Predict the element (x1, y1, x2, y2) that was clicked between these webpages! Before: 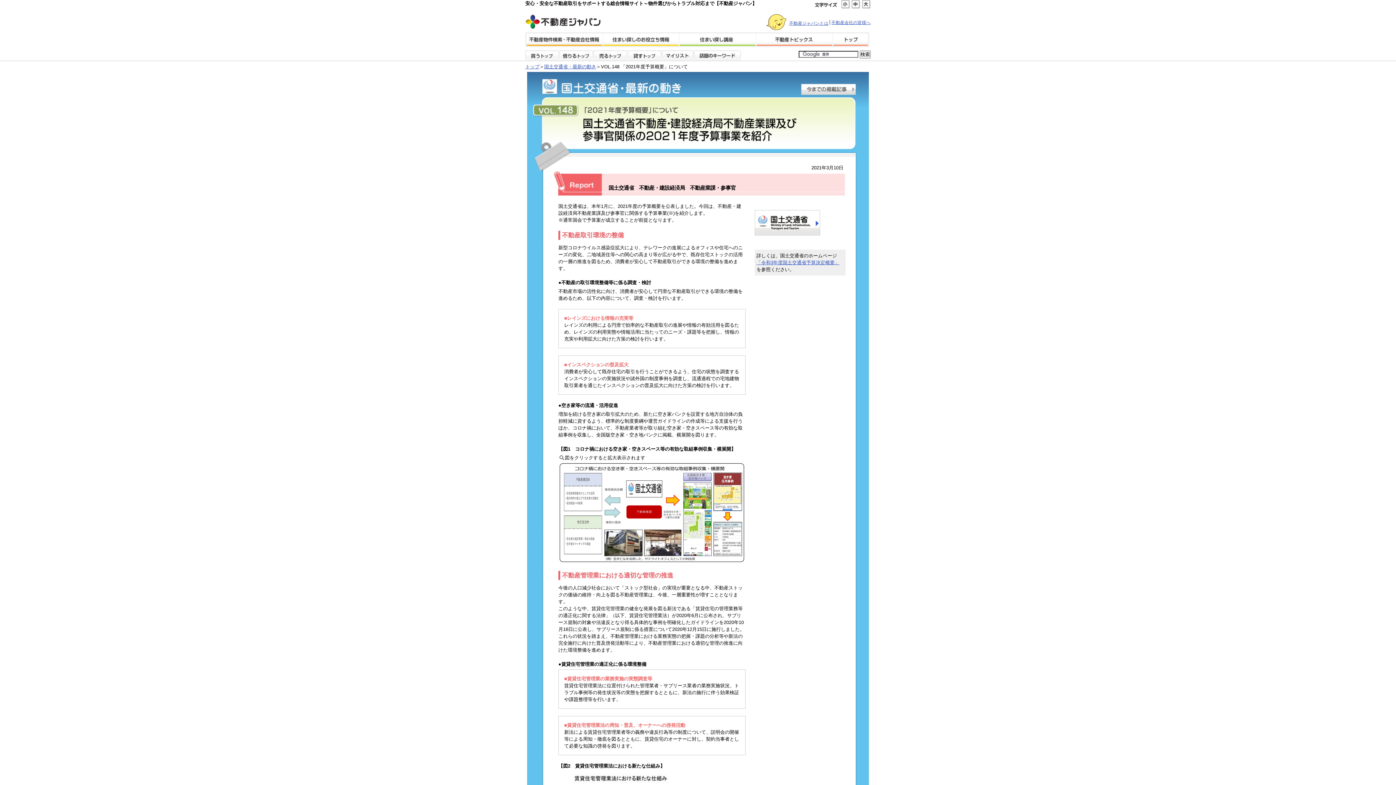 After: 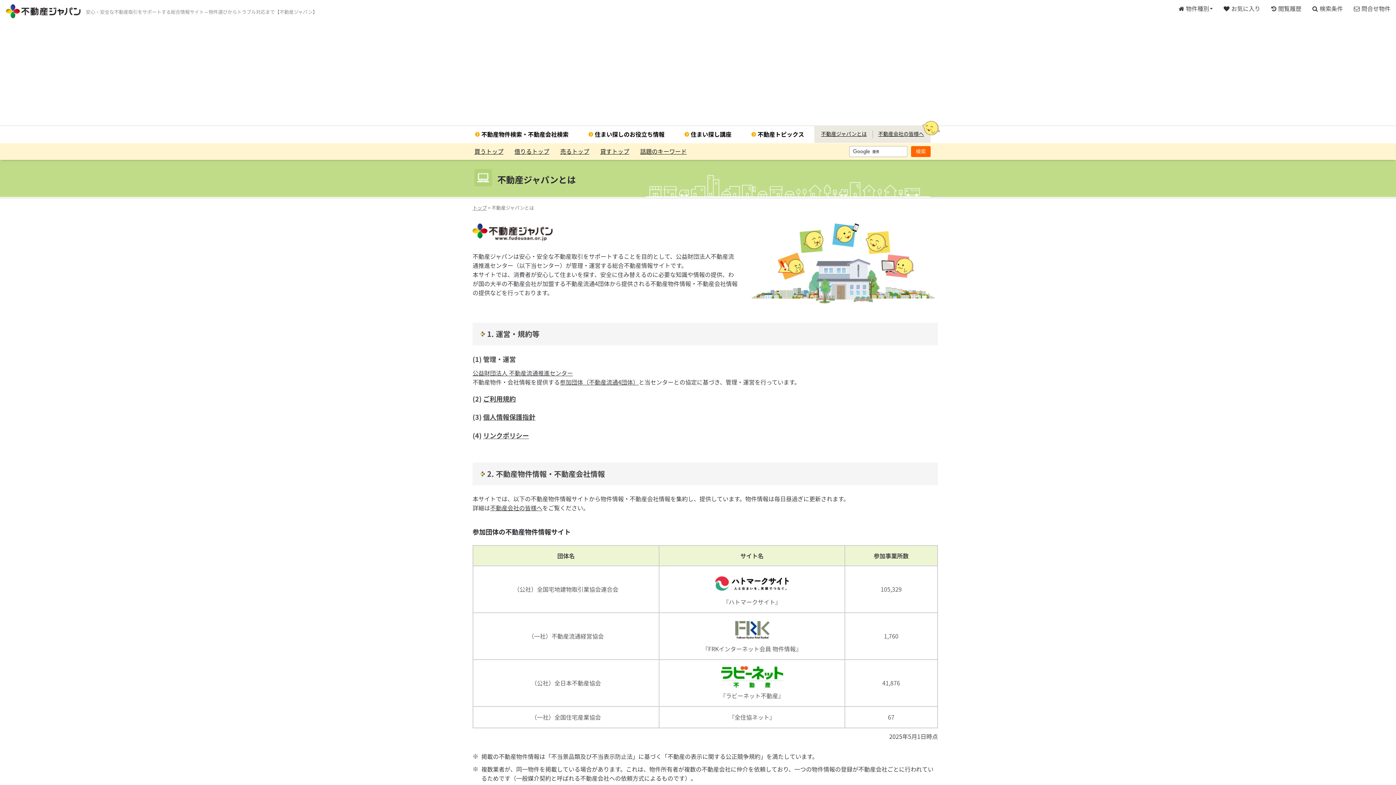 Action: bbox: (789, 20, 828, 25) label: 不動産ジャパンとは